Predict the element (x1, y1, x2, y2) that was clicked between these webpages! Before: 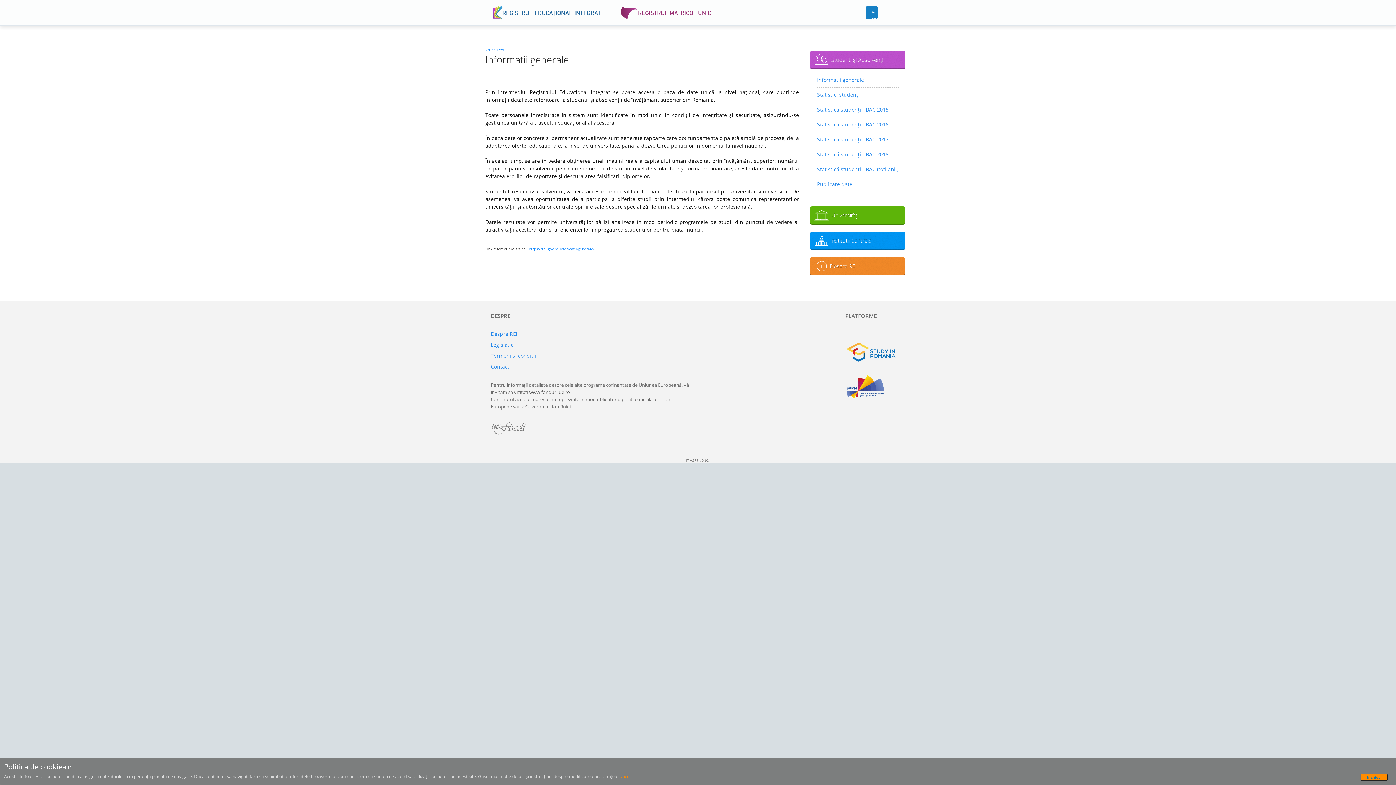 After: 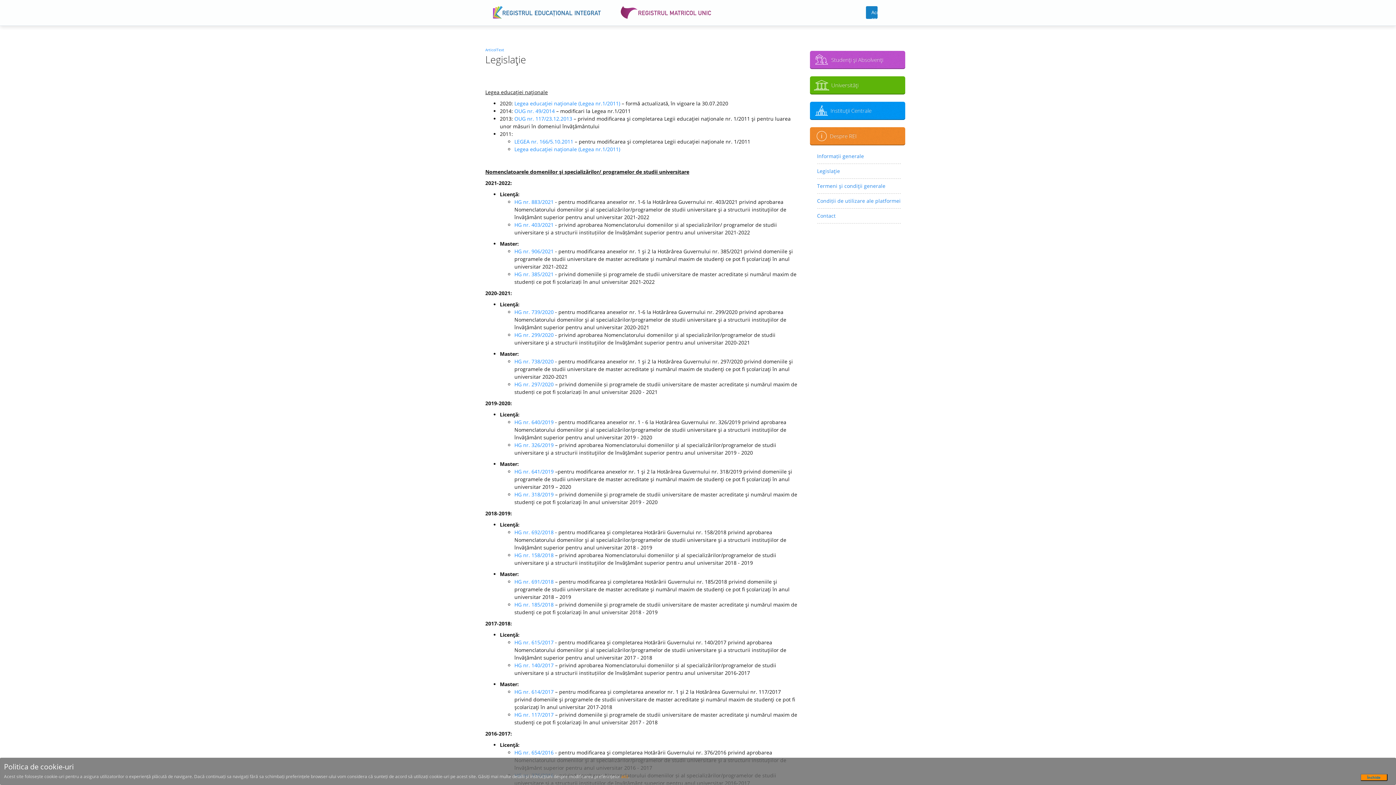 Action: bbox: (490, 341, 513, 348) label: Legislaţie